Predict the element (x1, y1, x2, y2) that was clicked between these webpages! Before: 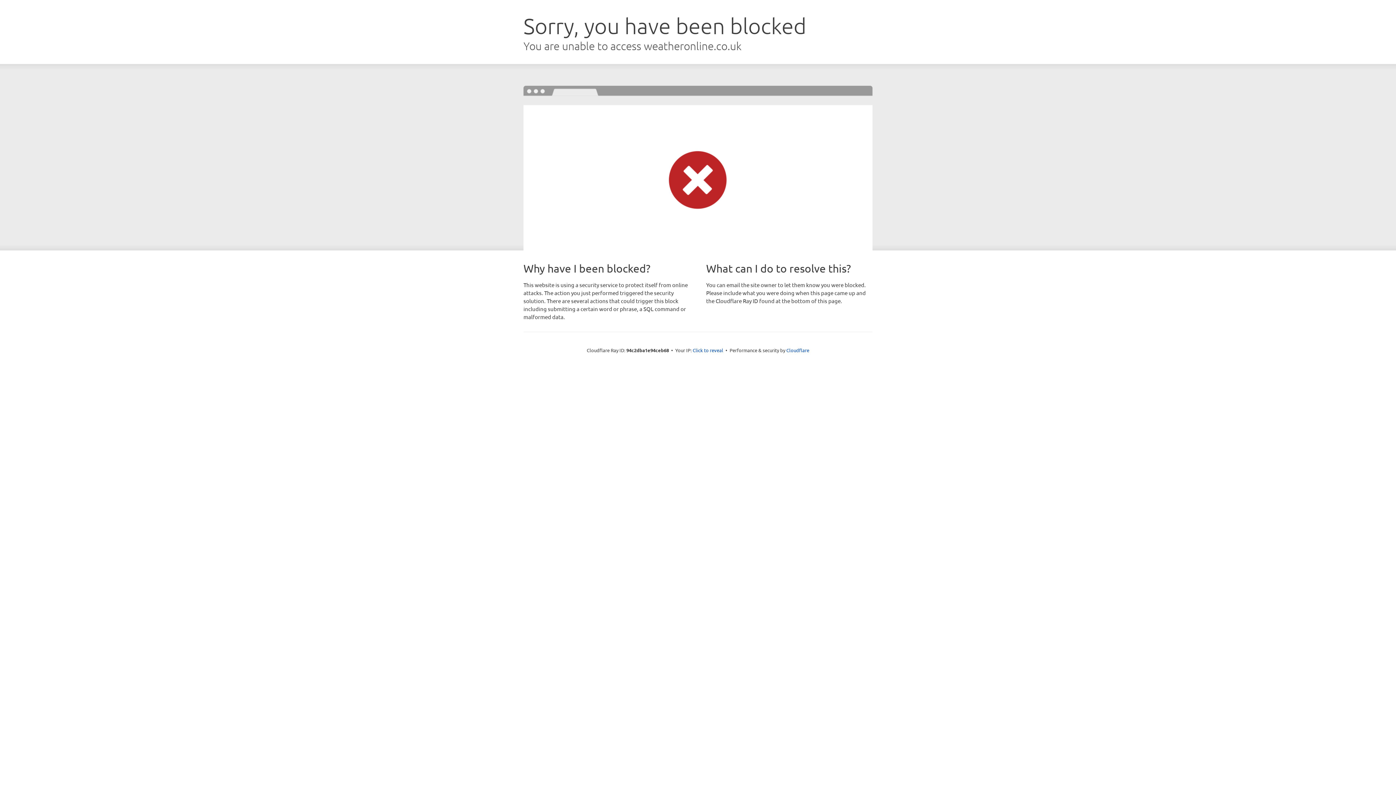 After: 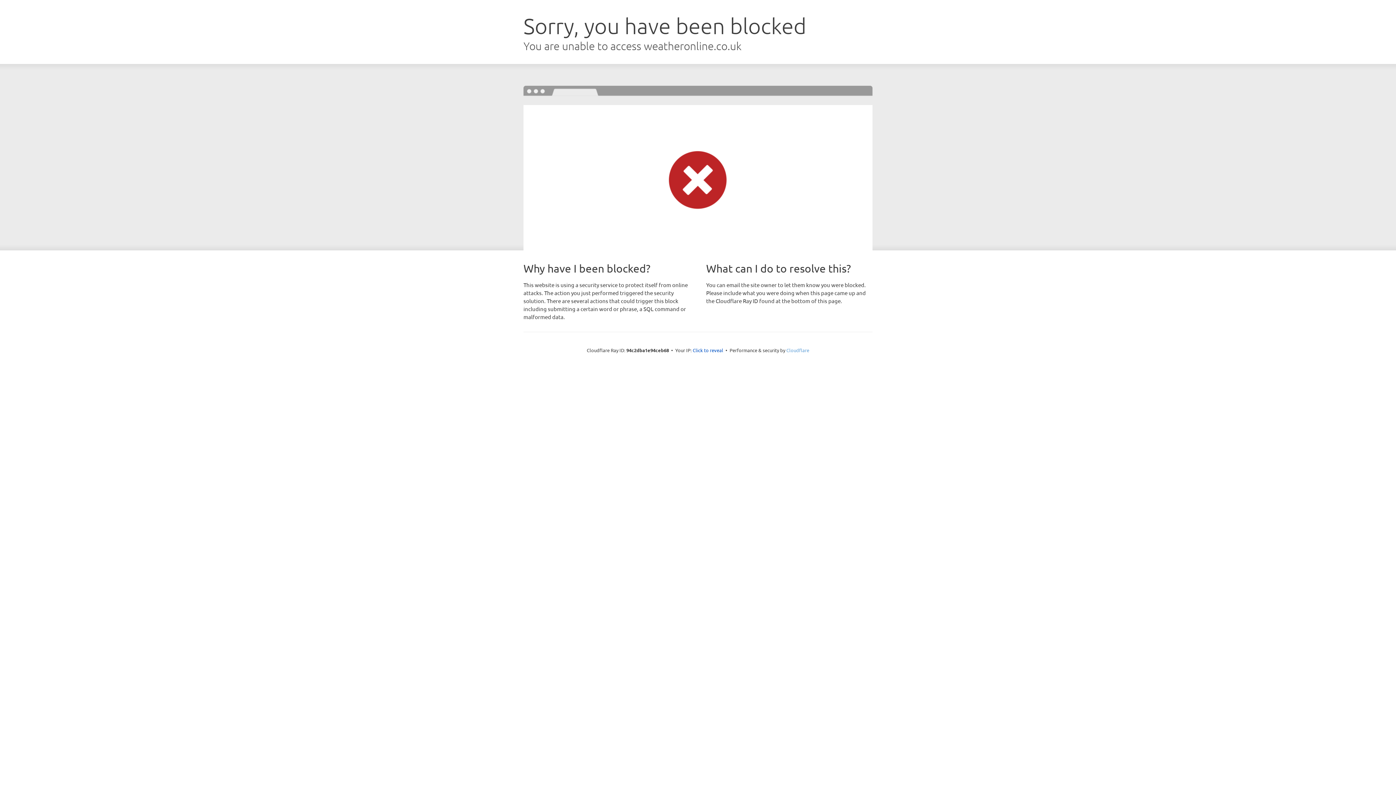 Action: label: Cloudflare bbox: (786, 347, 809, 353)